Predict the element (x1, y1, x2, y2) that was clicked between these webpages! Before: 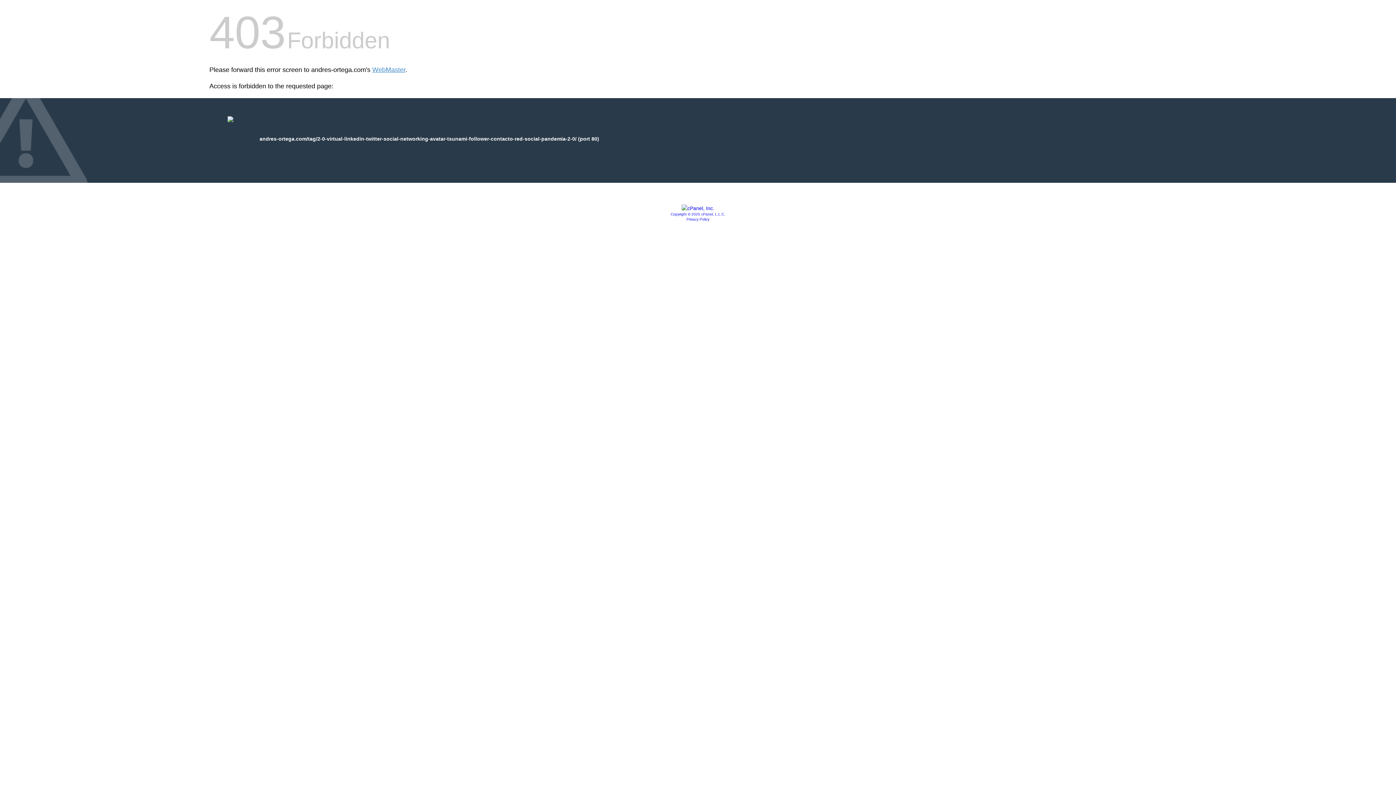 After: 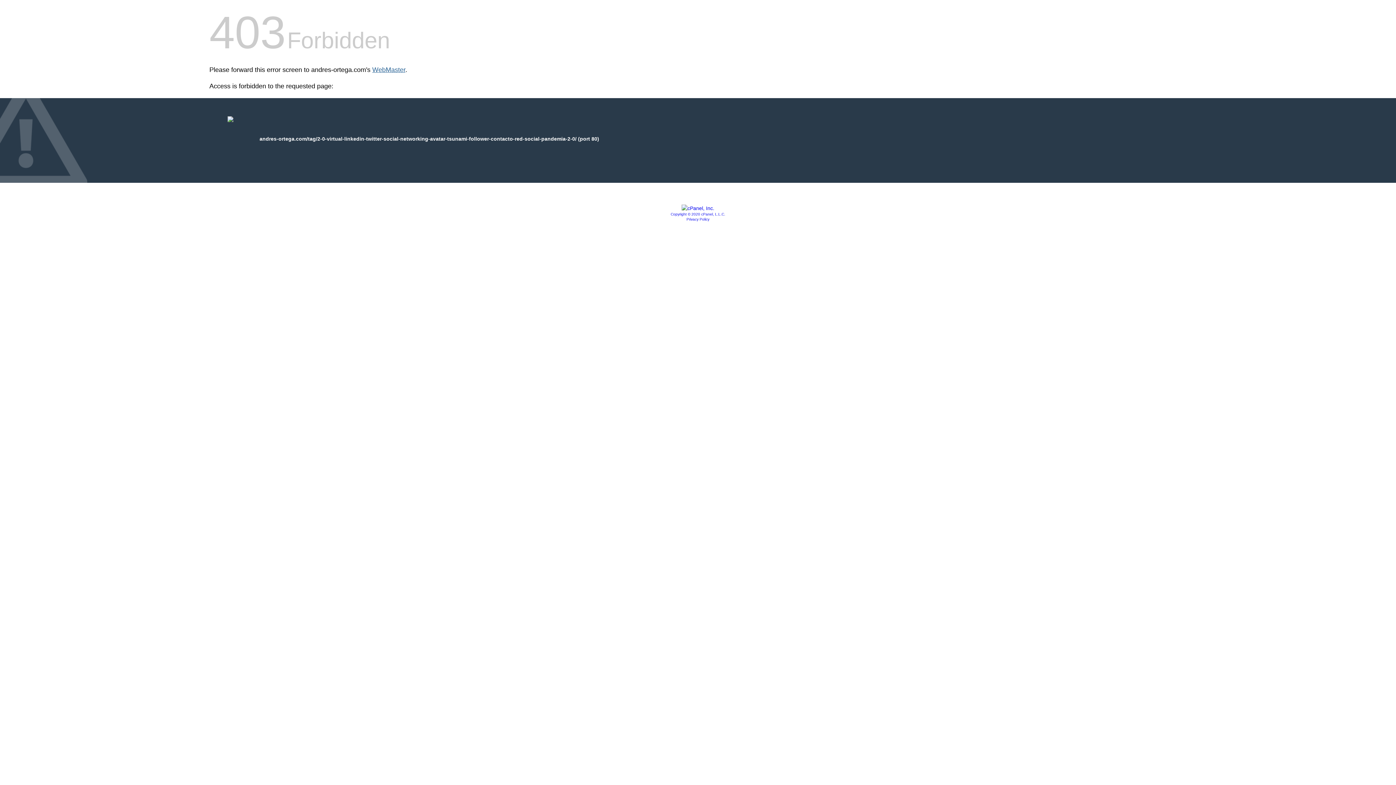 Action: label: WebMaster bbox: (372, 66, 405, 73)